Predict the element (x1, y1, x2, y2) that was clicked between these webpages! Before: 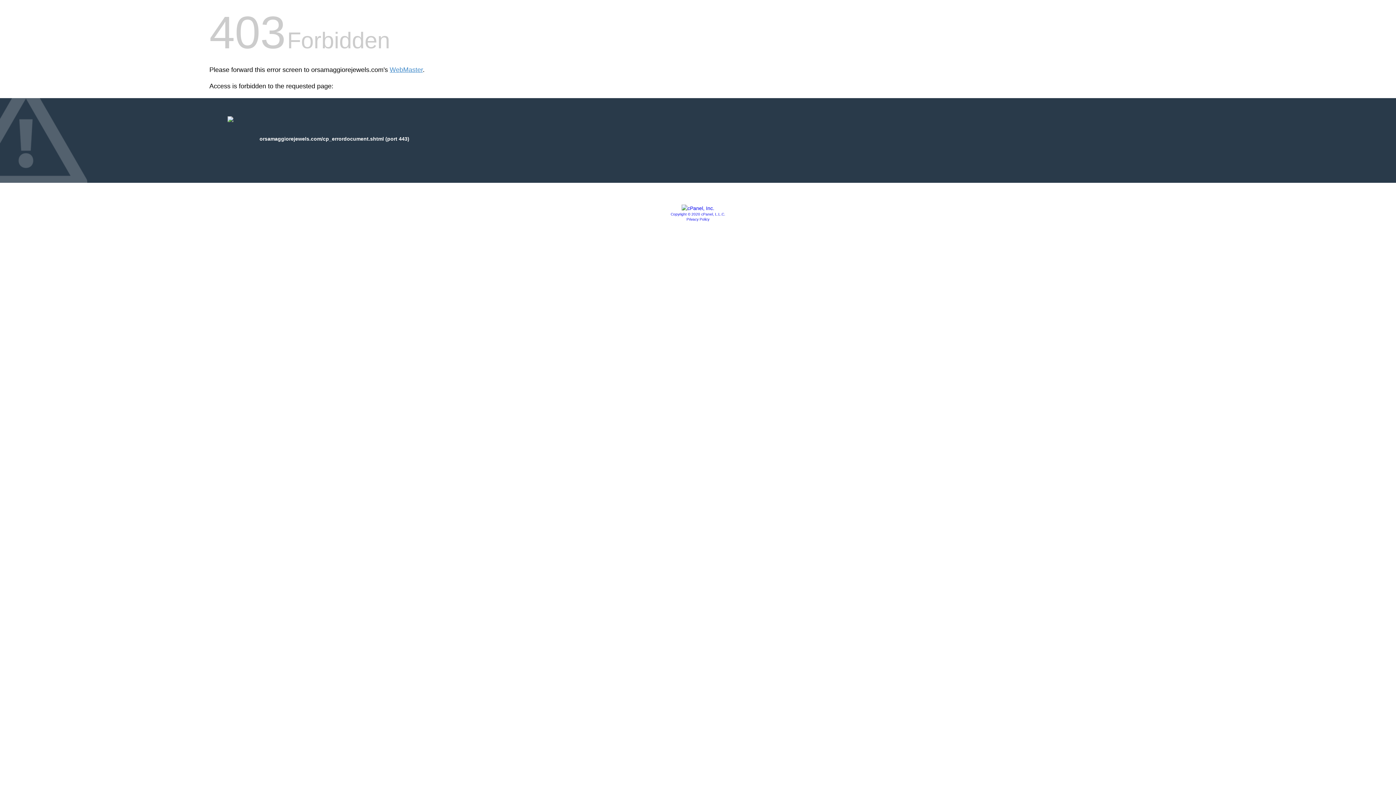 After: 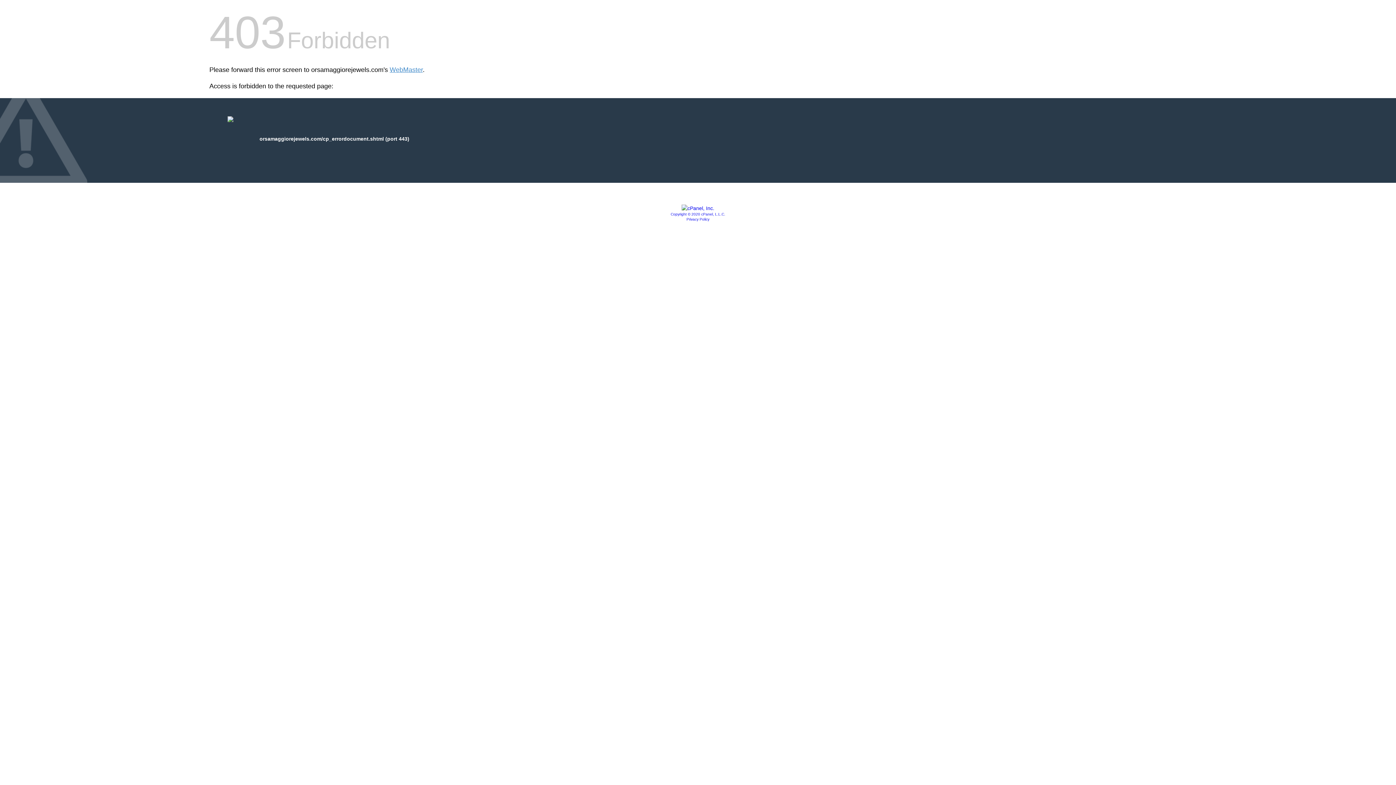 Action: label: Copyright © 2020 cPanel, L.L.C. bbox: (670, 212, 725, 216)